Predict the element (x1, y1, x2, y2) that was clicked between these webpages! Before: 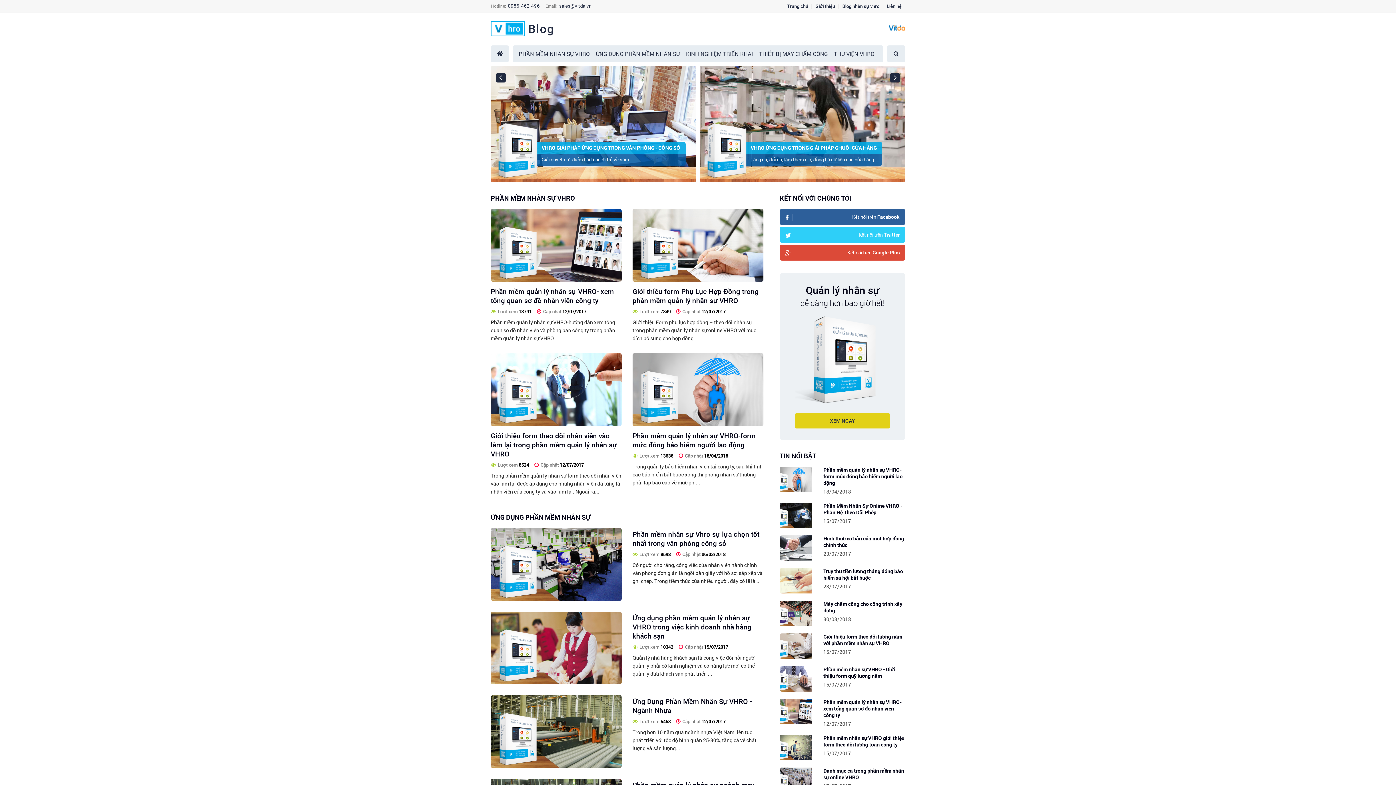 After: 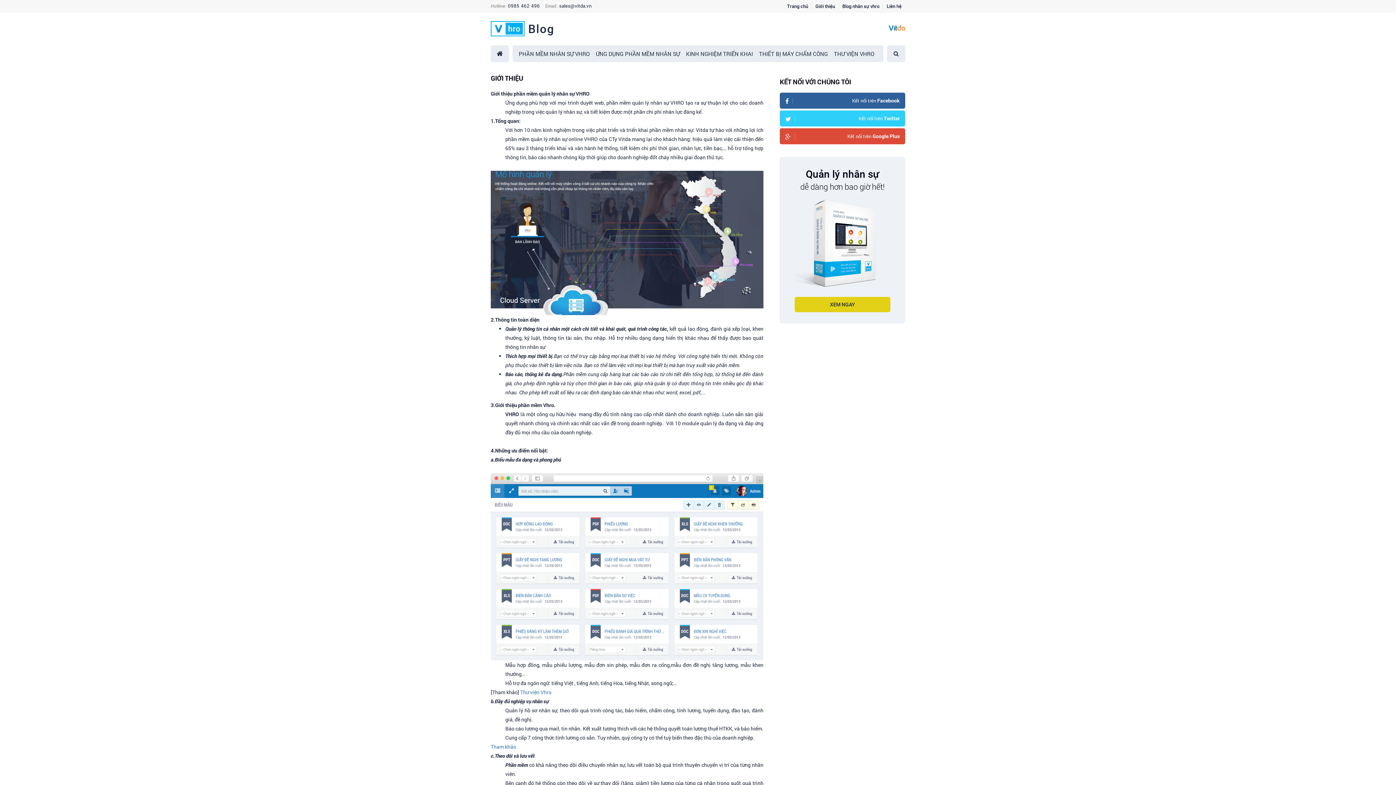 Action: label: Giới thiệu bbox: (812, 0, 838, 12)